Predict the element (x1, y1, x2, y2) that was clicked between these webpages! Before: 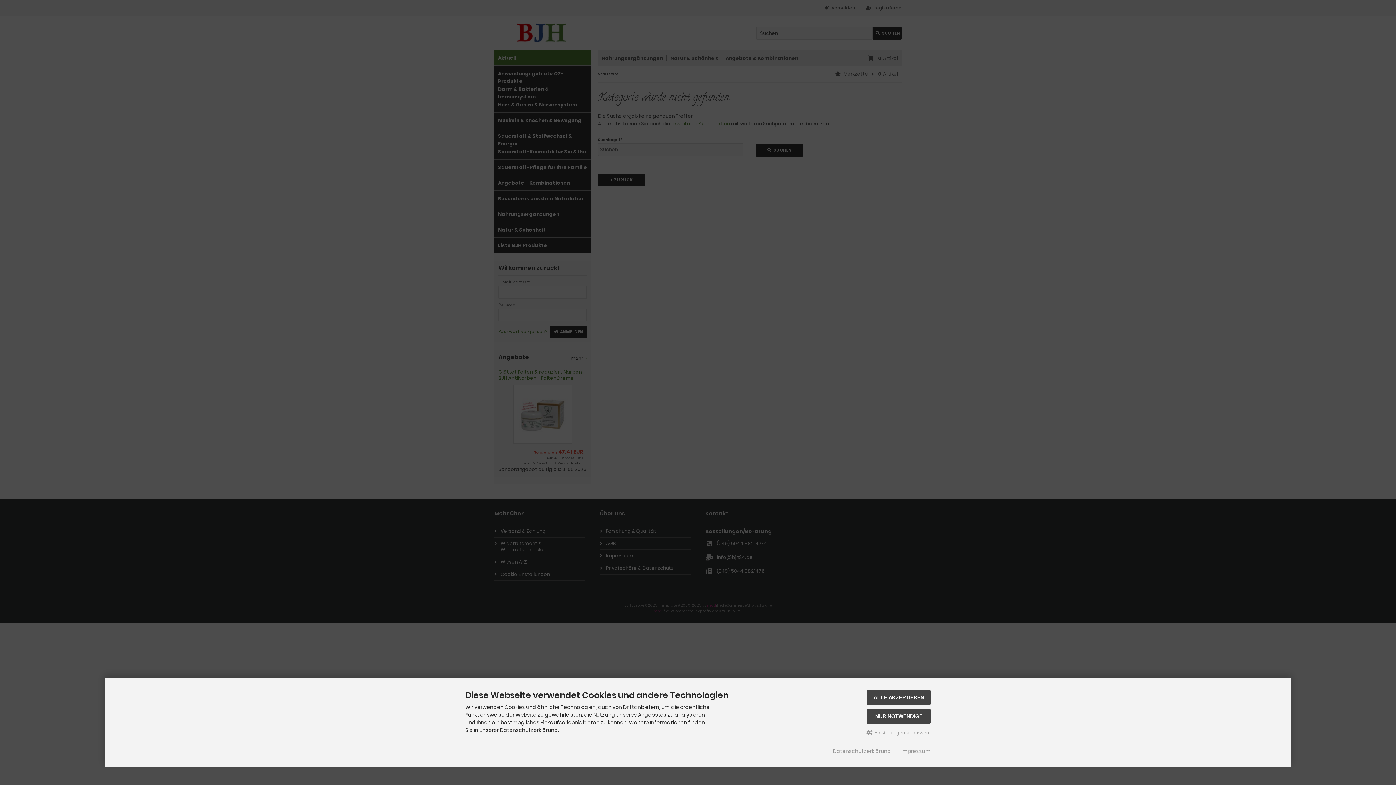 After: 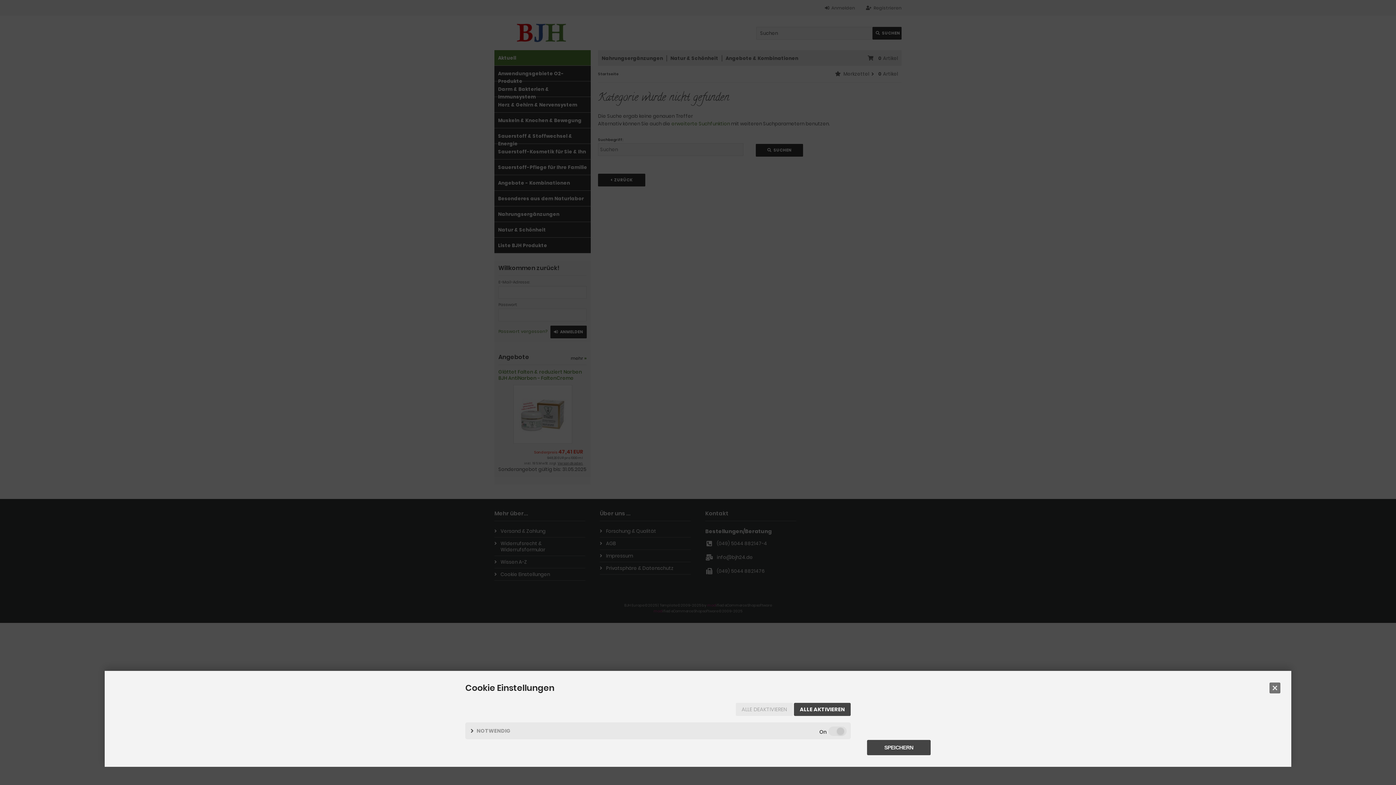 Action: bbox: (865, 728, 930, 737) label:  Einstellungen anpassen